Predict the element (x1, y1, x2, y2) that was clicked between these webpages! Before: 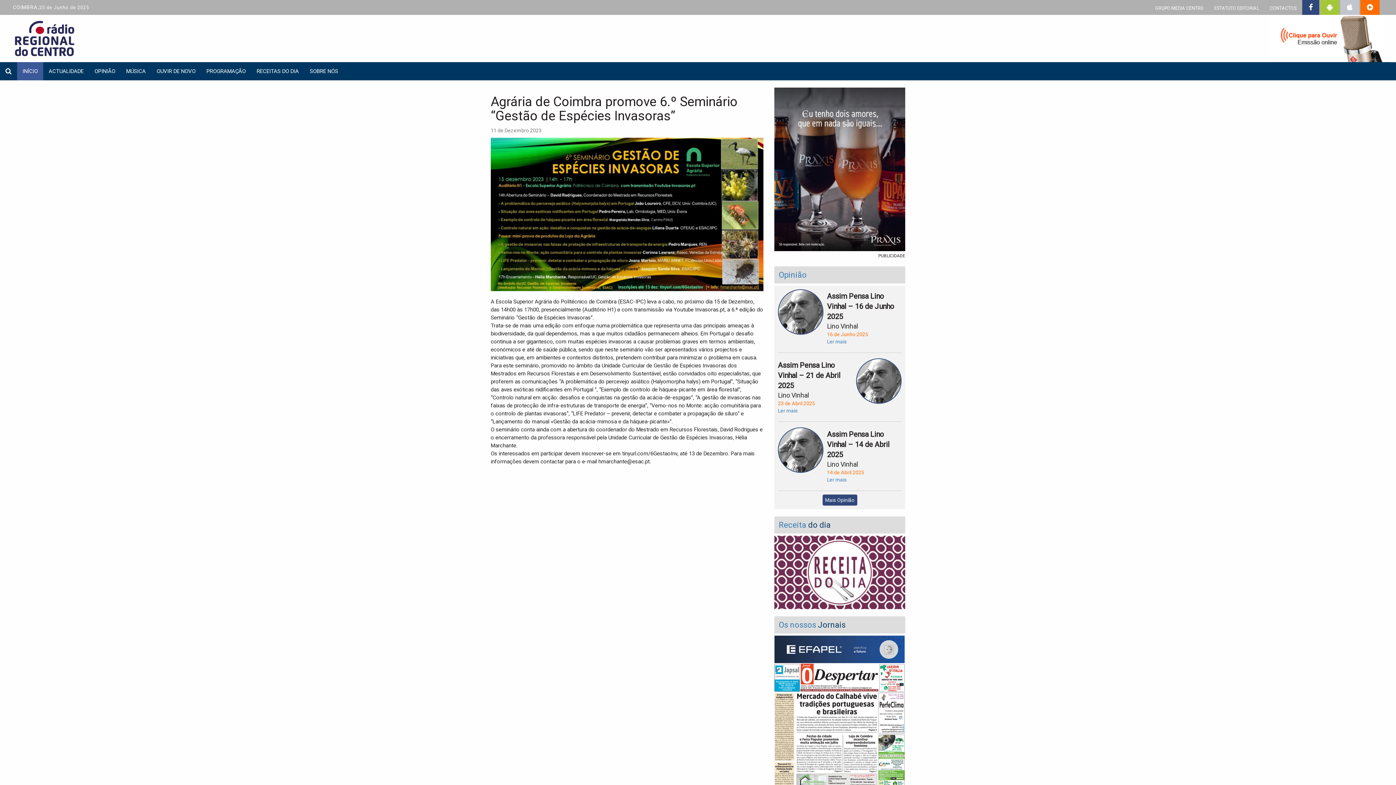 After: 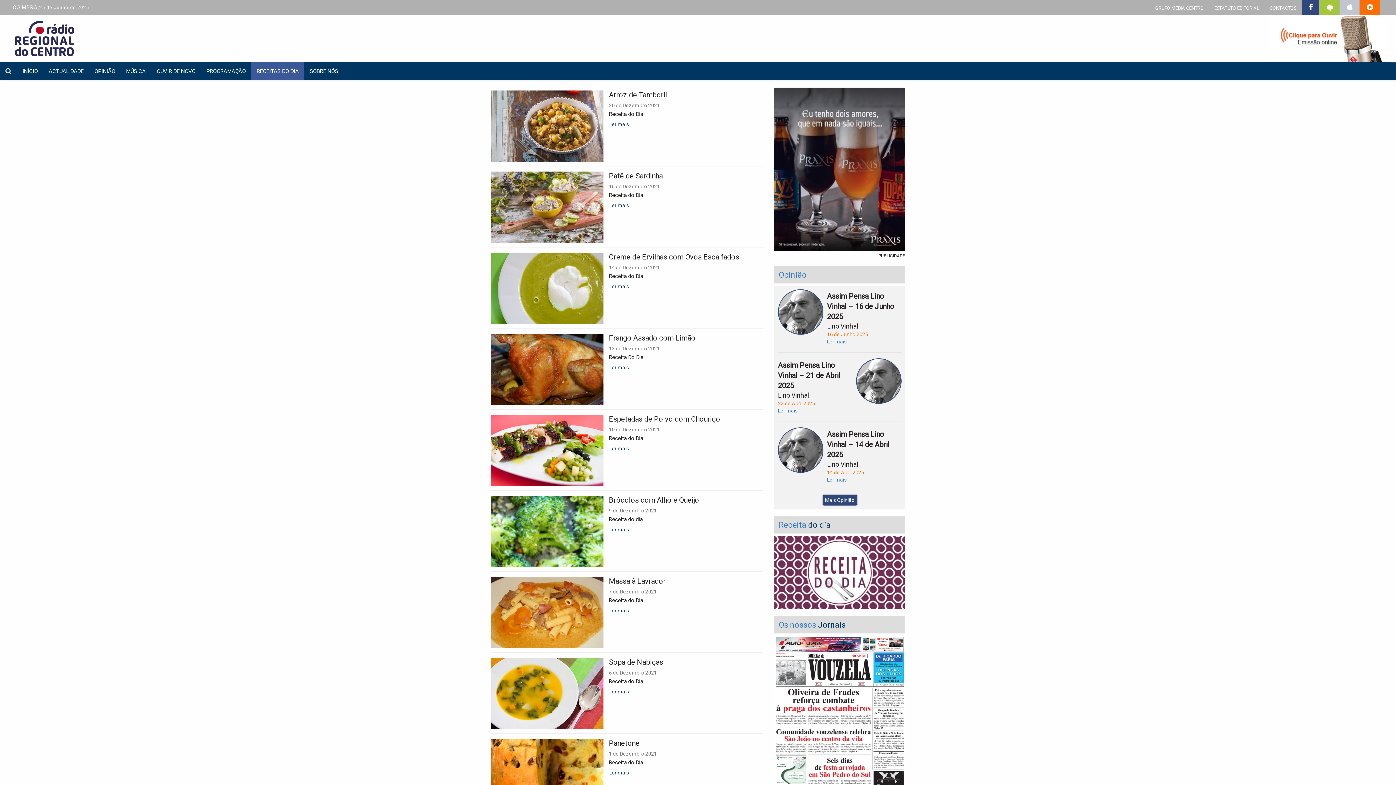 Action: bbox: (778, 520, 830, 529) label: Receita do dia